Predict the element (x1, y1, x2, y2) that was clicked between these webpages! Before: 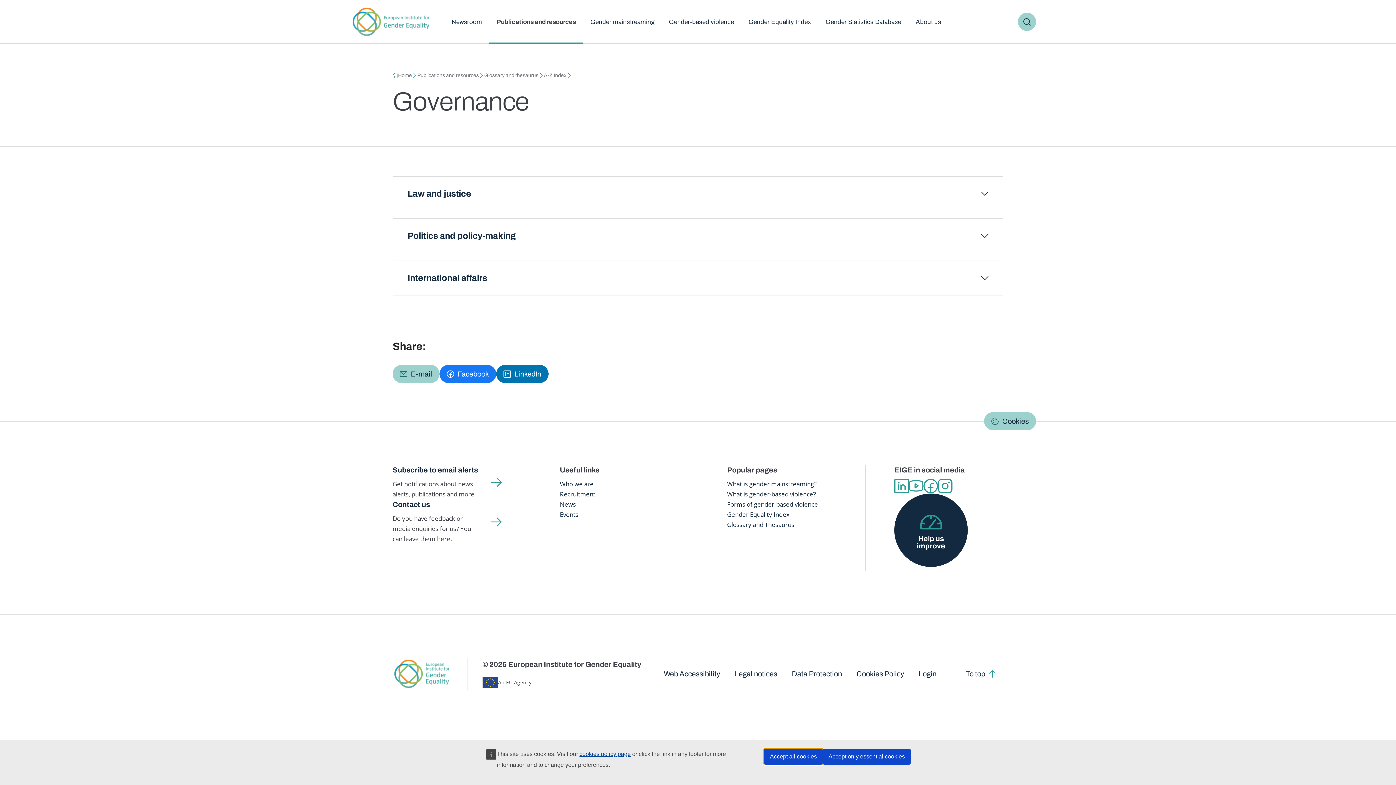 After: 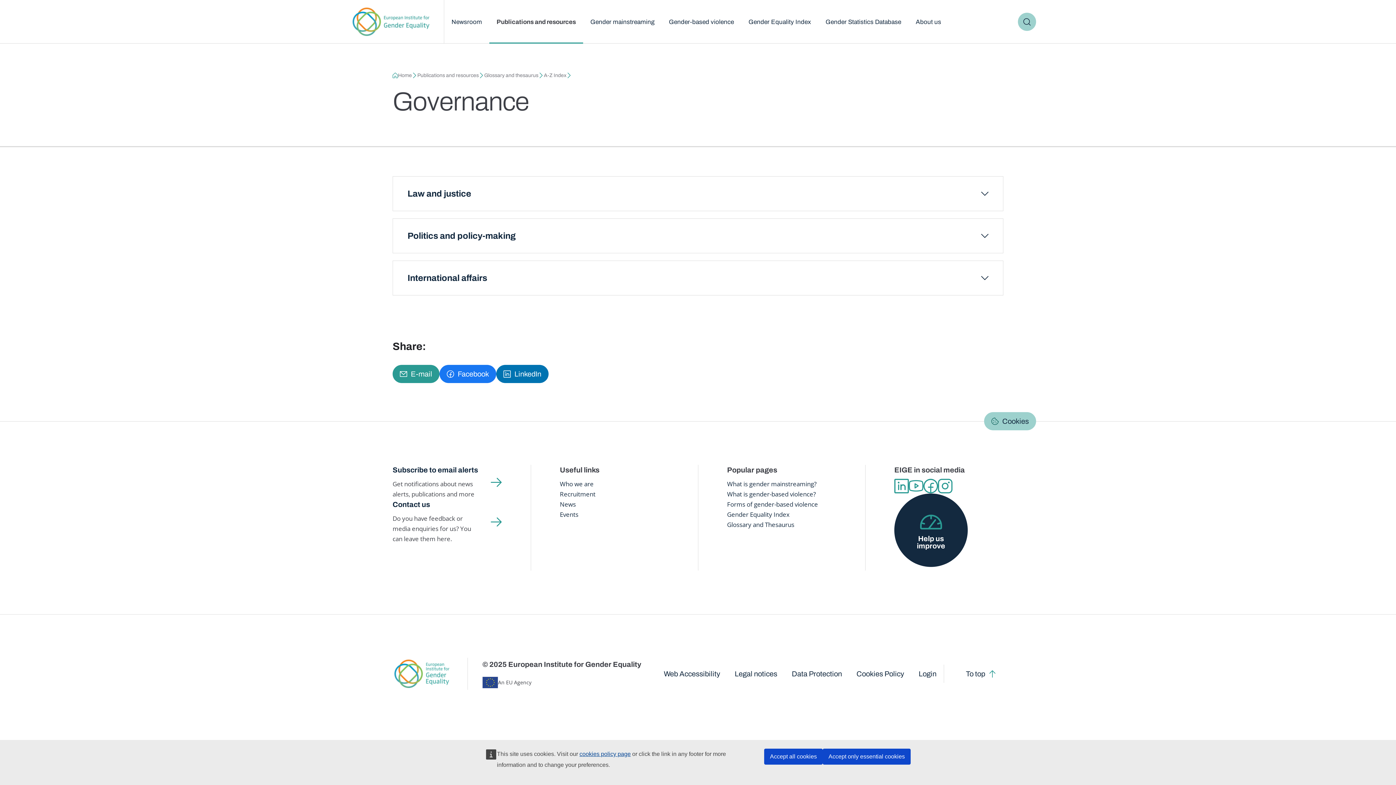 Action: bbox: (392, 365, 439, 383) label: Share via E-mail